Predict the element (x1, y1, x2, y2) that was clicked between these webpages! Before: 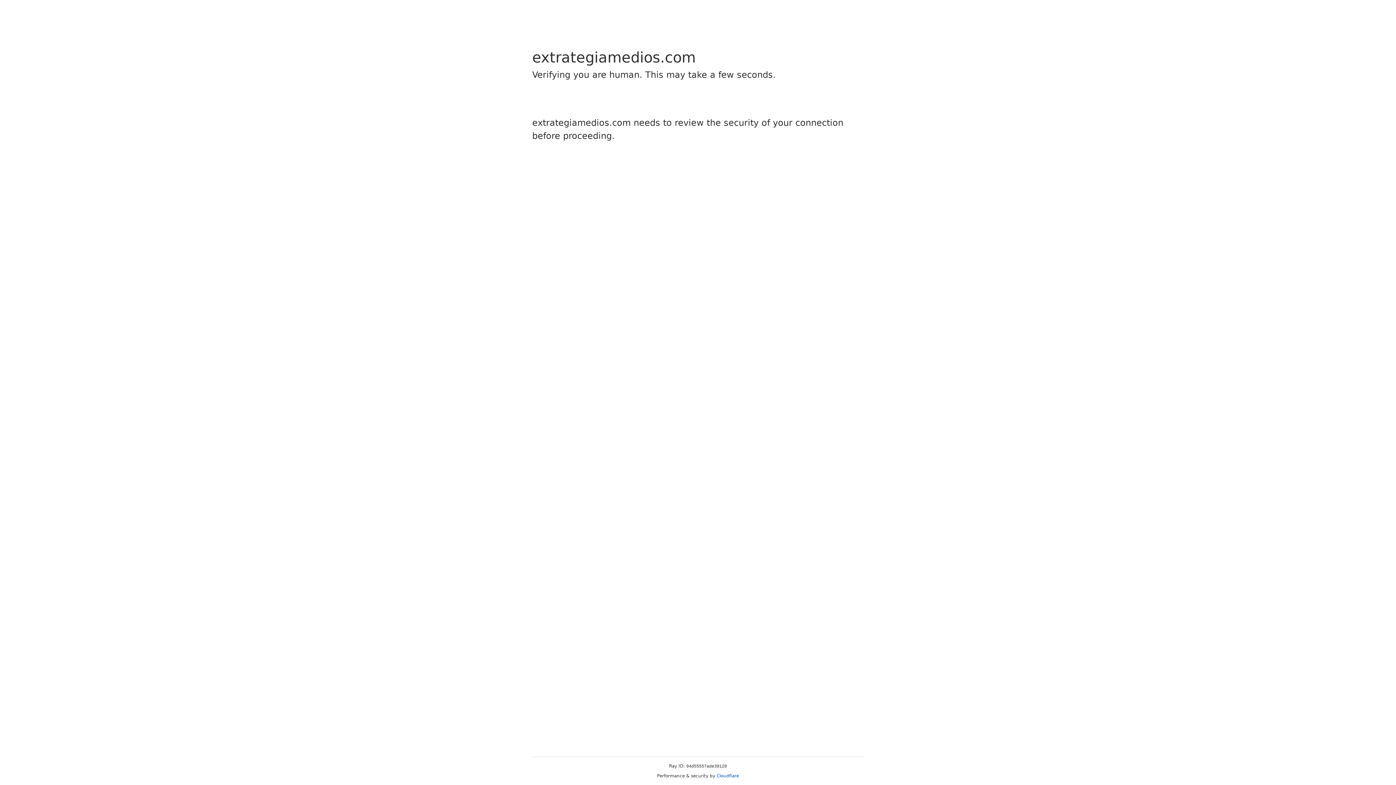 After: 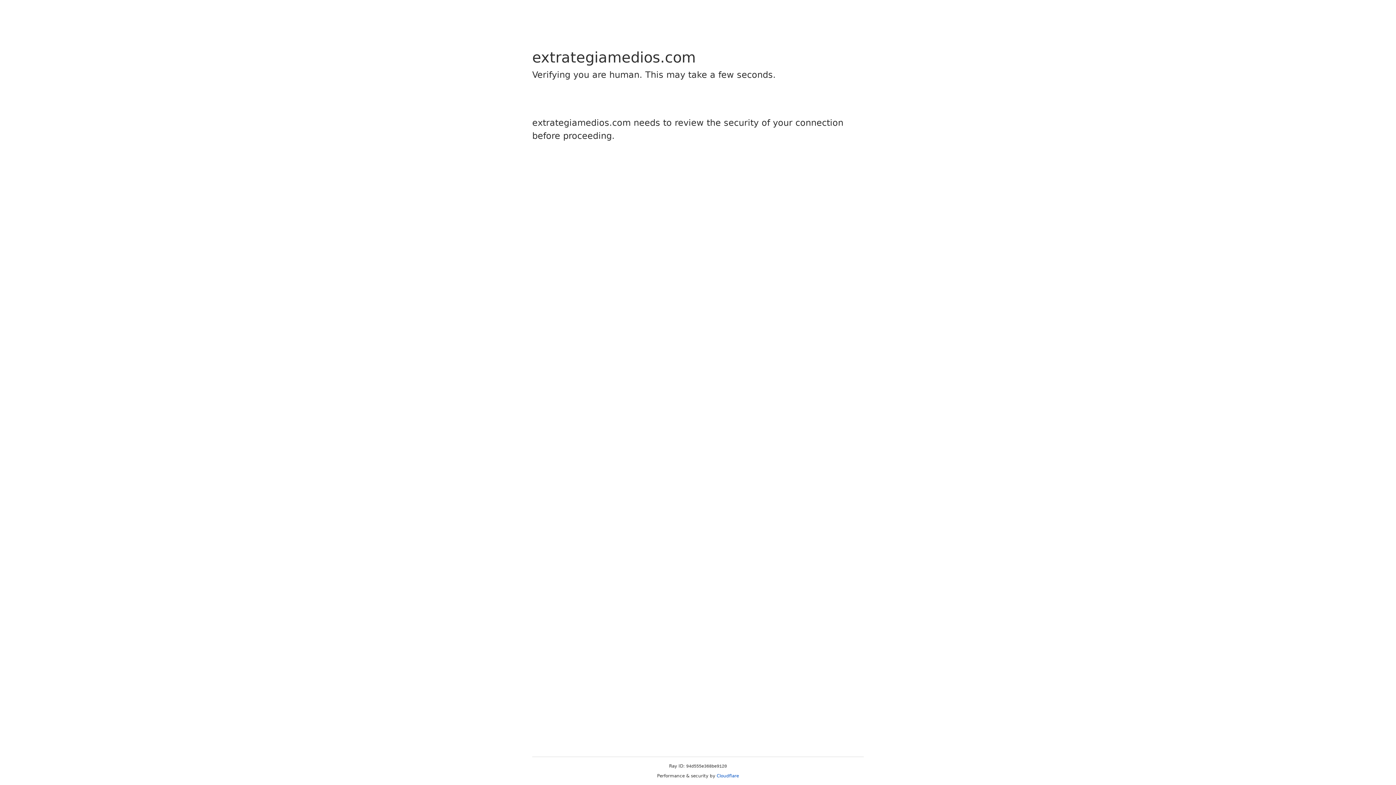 Action: label: Cloudflare bbox: (716, 773, 739, 778)